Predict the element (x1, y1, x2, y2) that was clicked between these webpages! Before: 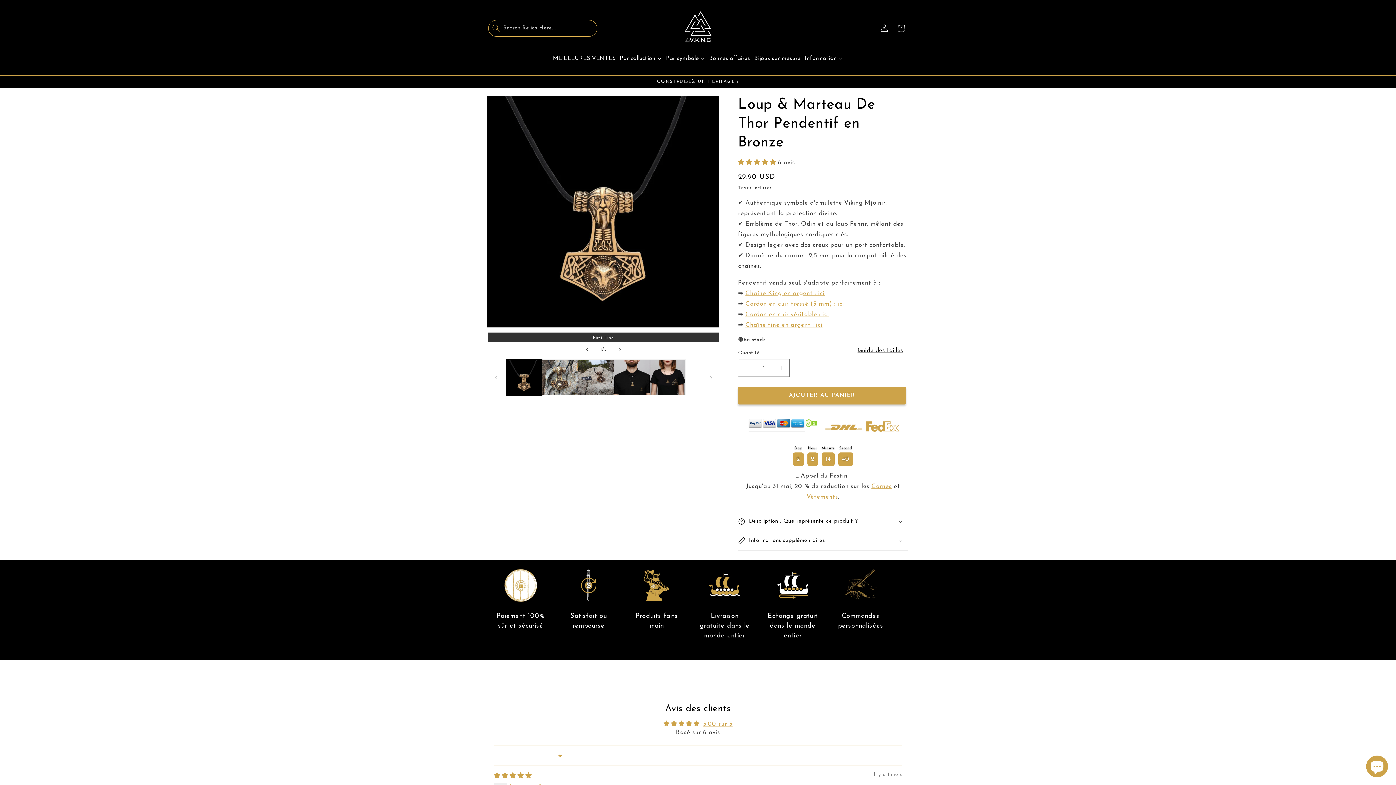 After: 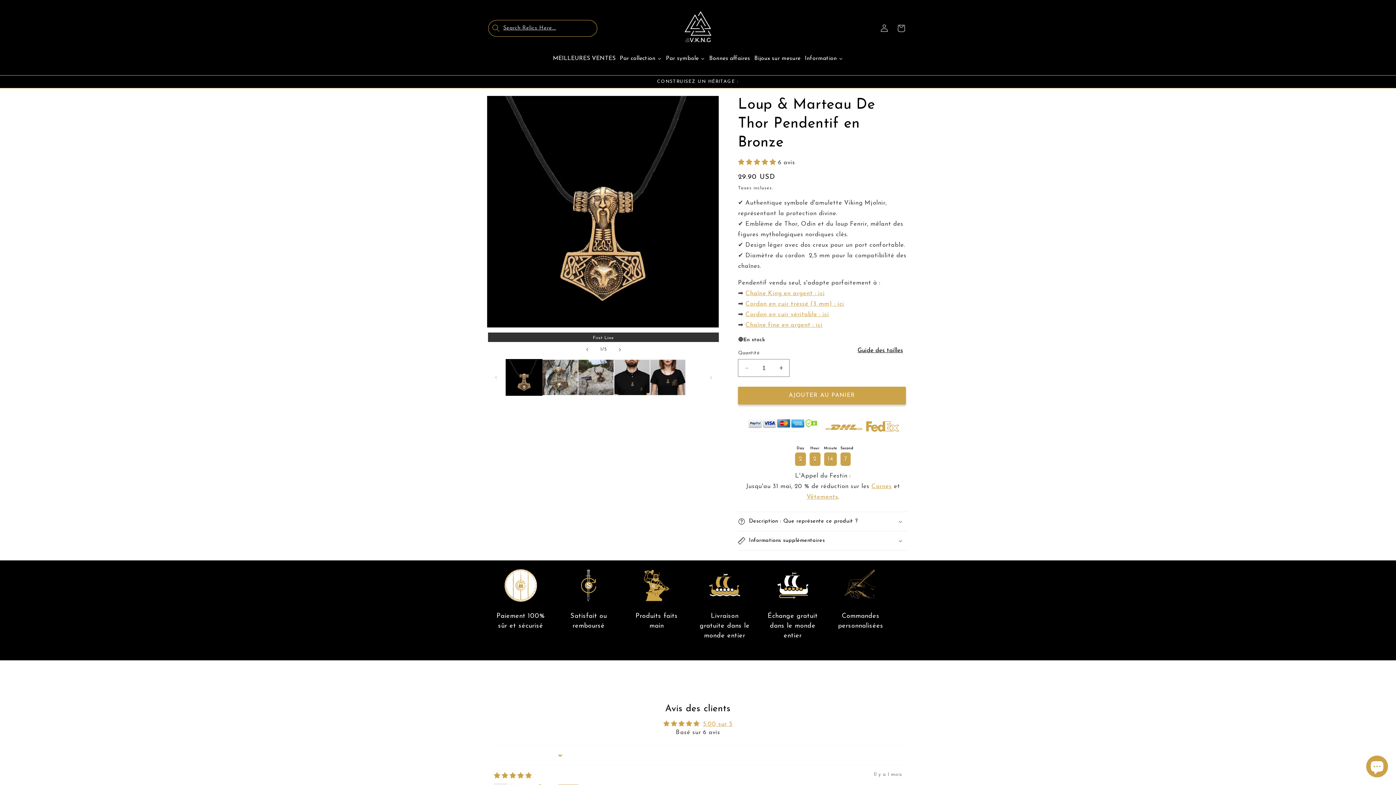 Action: label: 5.00 stars bbox: (738, 159, 778, 165)